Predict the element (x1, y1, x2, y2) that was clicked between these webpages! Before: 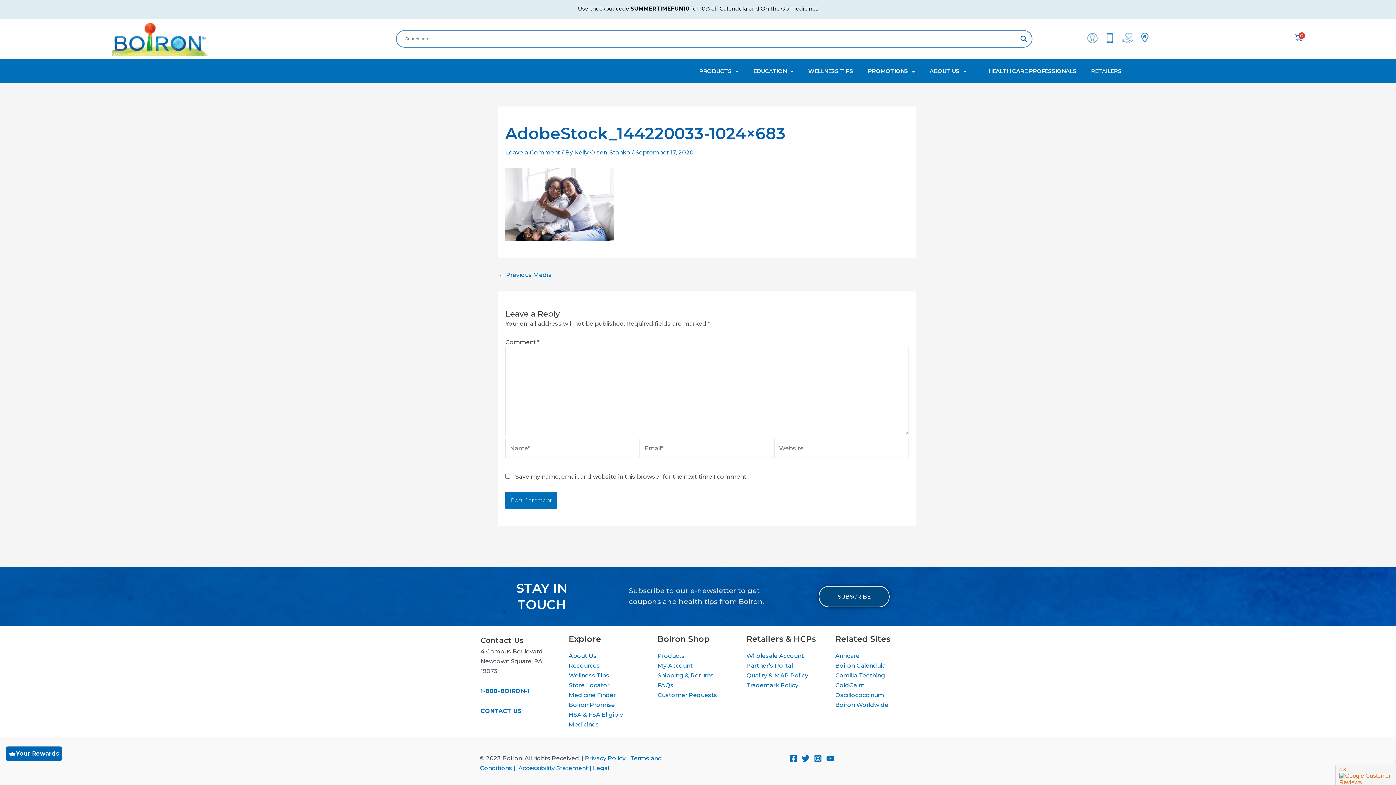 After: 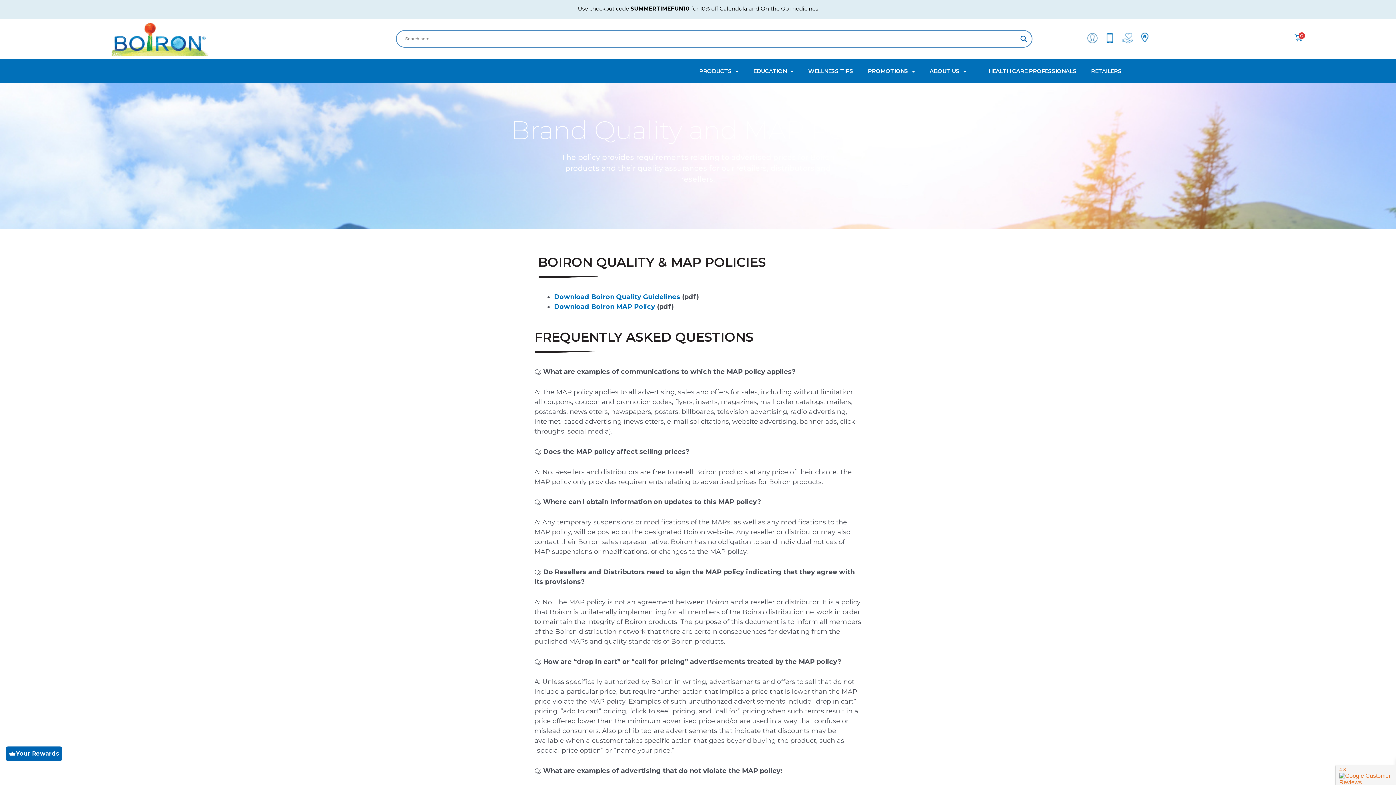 Action: bbox: (746, 672, 808, 679) label: Quality & MAP Policy